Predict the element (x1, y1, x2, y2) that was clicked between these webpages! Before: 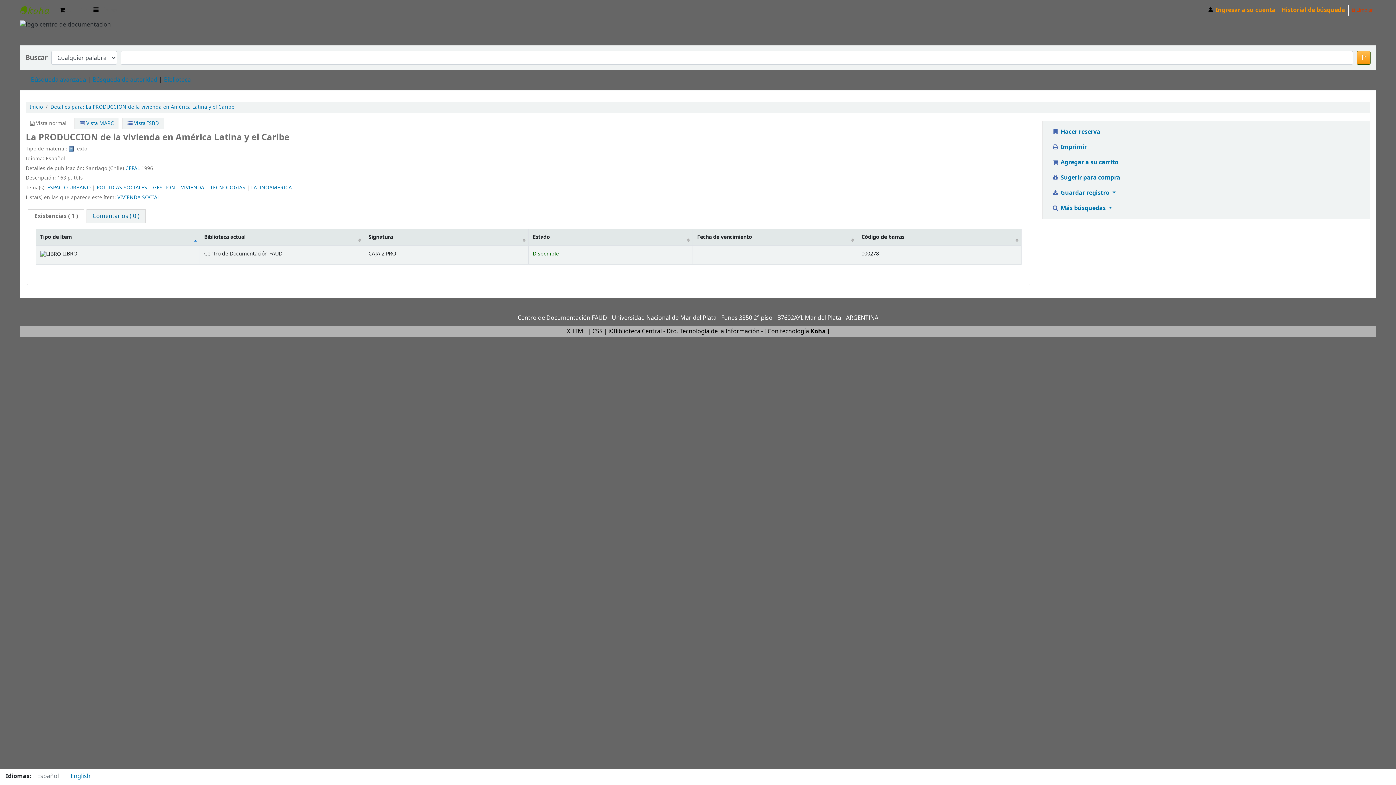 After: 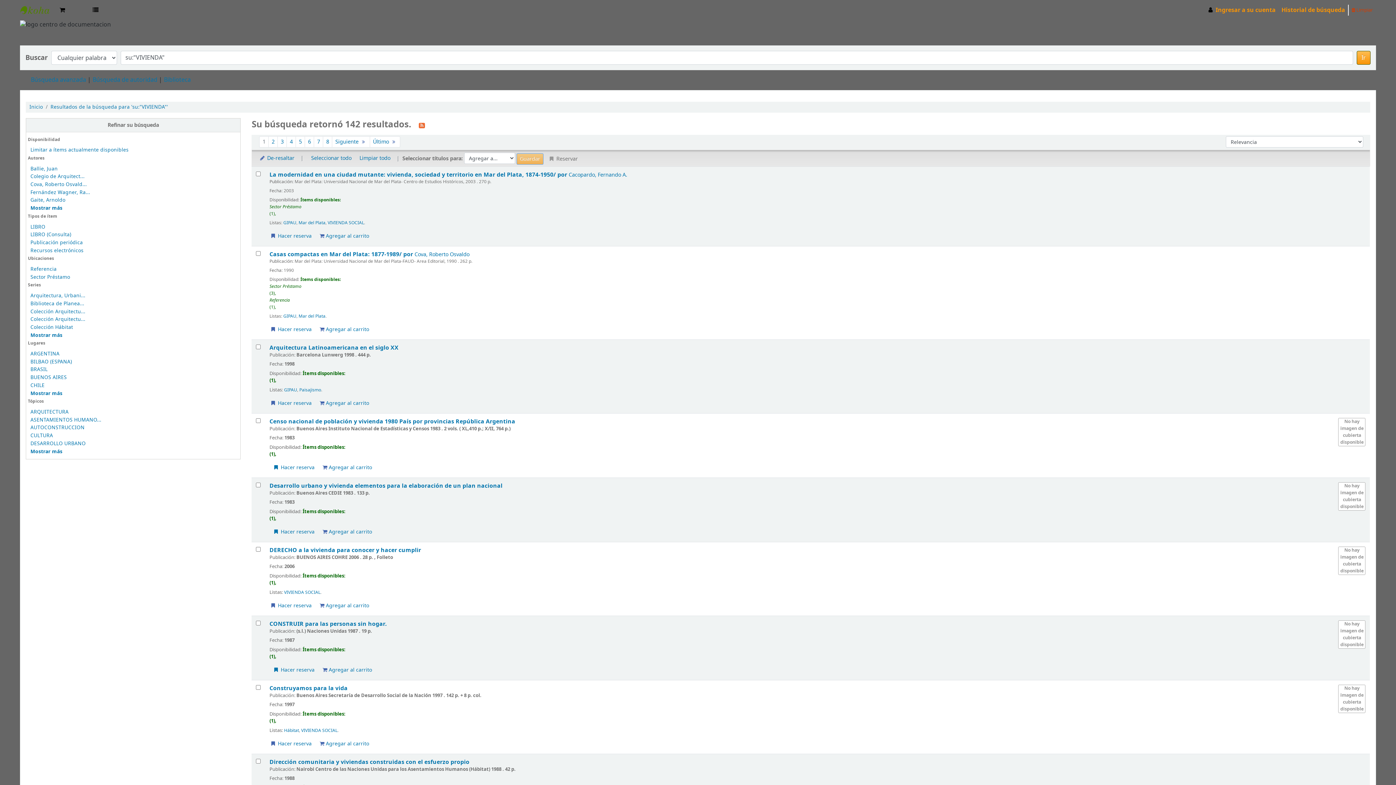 Action: label: VIVIENDA bbox: (181, 184, 204, 191)